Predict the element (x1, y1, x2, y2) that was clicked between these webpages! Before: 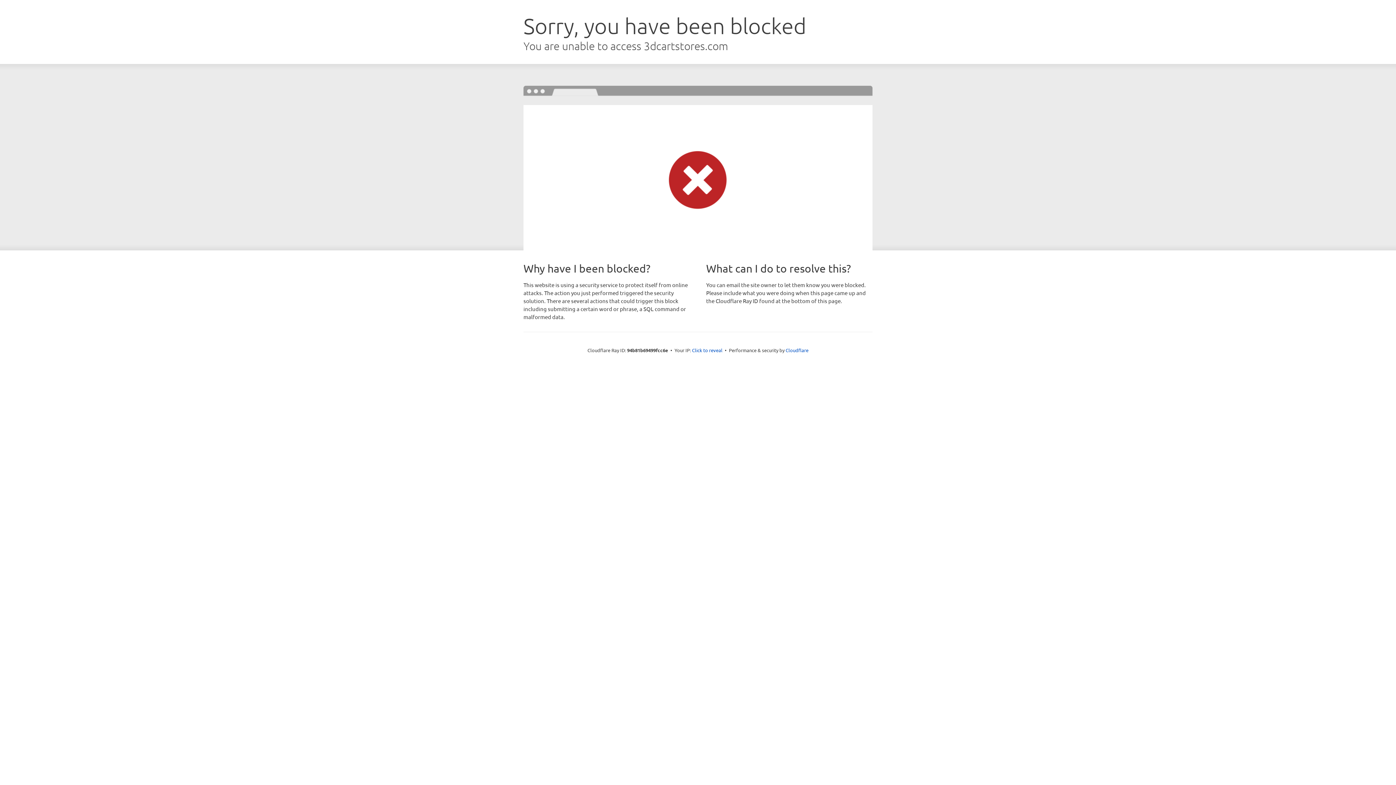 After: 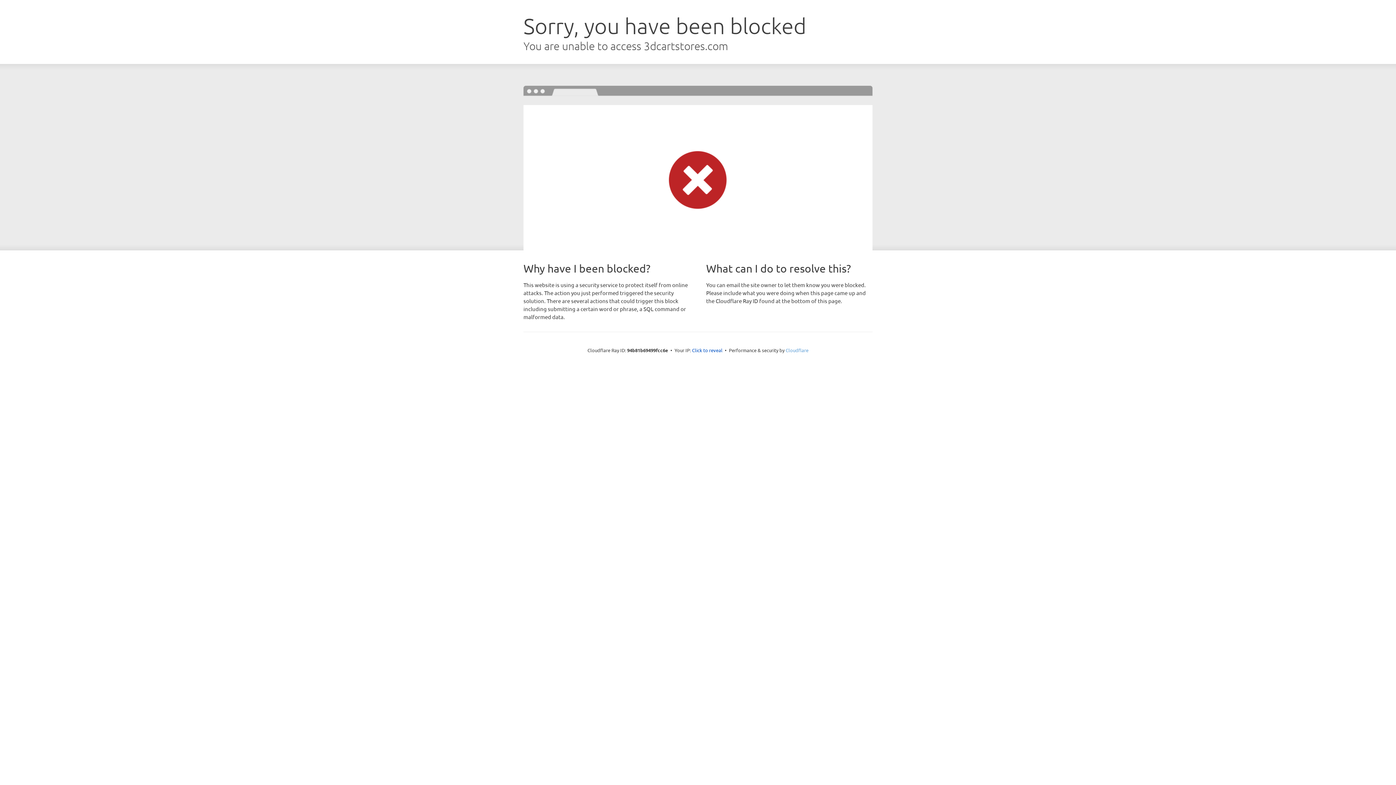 Action: bbox: (785, 347, 808, 353) label: Cloudflare